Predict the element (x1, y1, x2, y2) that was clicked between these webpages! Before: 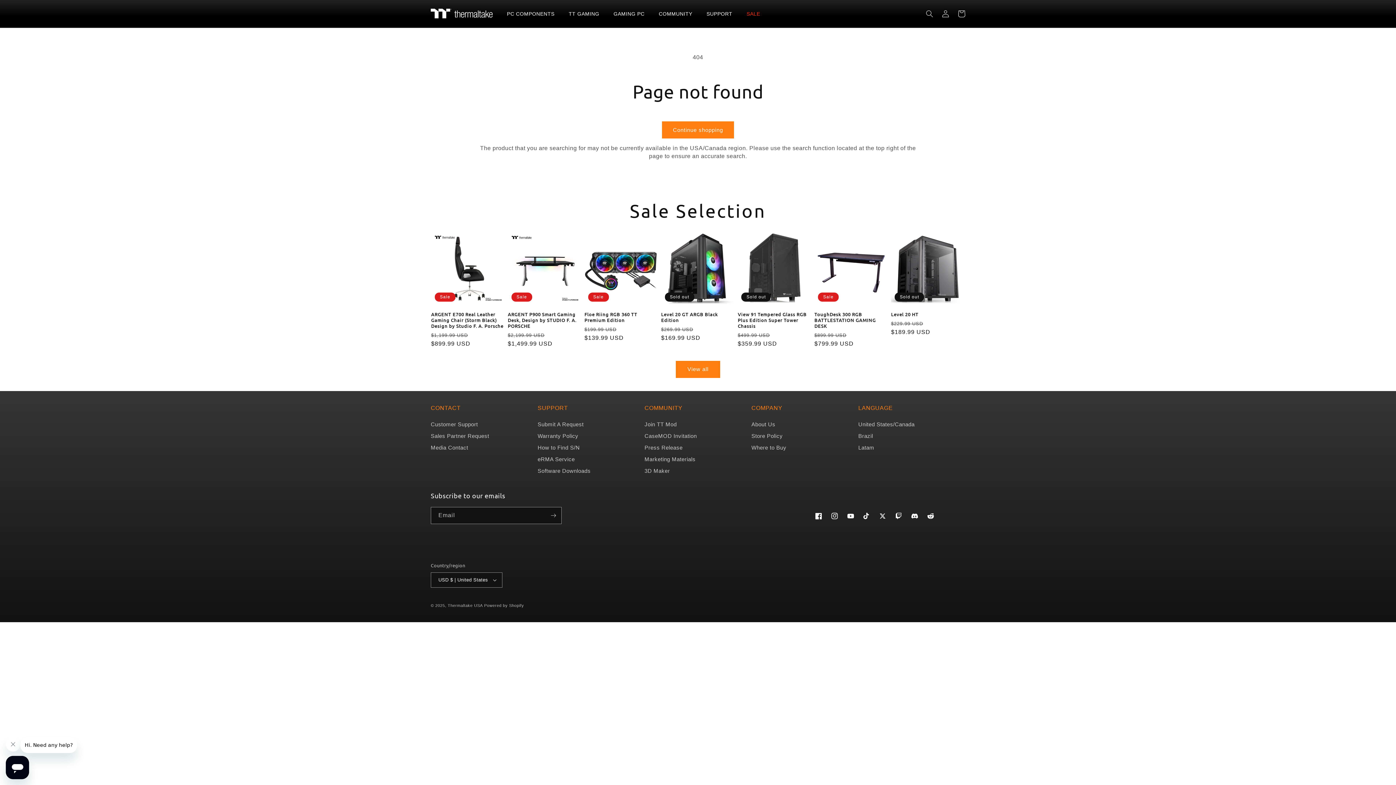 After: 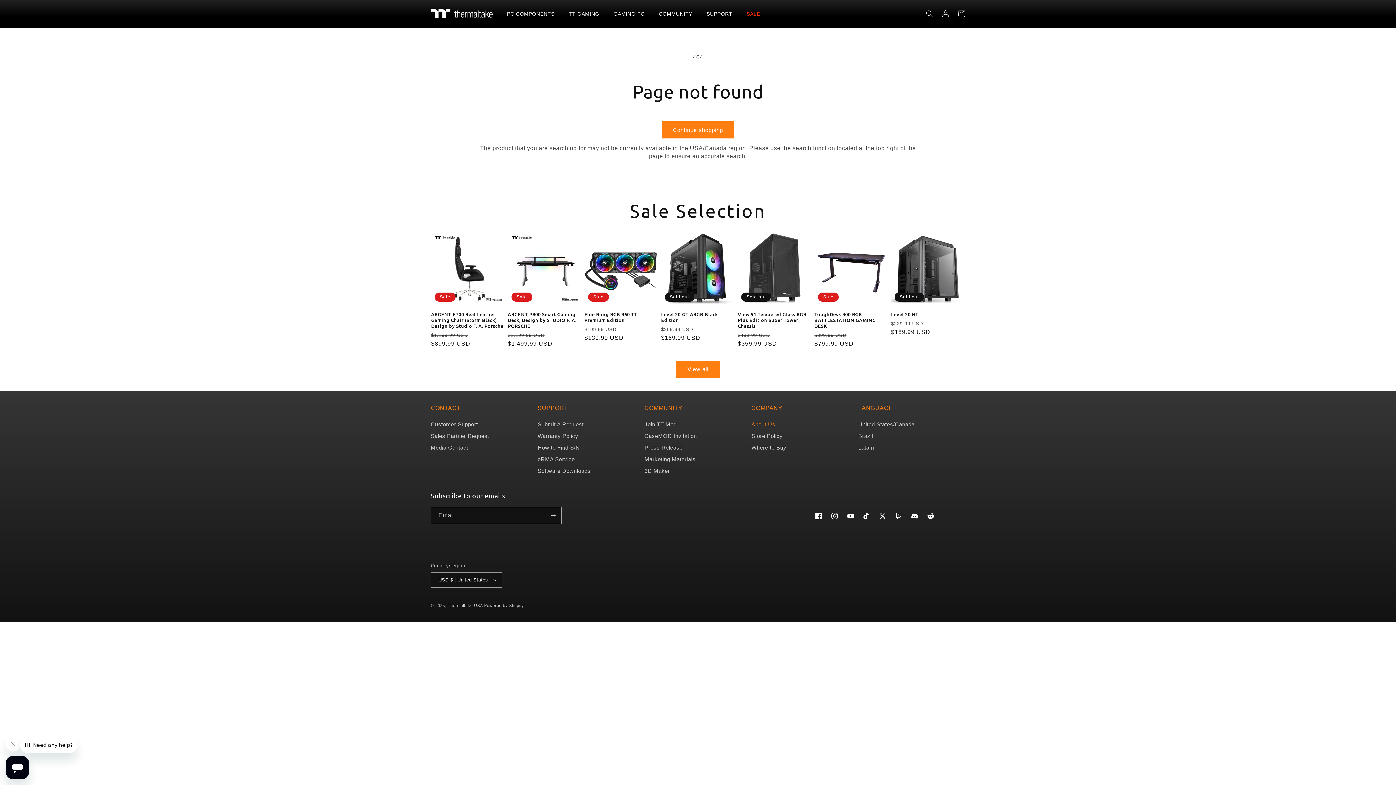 Action: label: About Us bbox: (751, 419, 775, 431)